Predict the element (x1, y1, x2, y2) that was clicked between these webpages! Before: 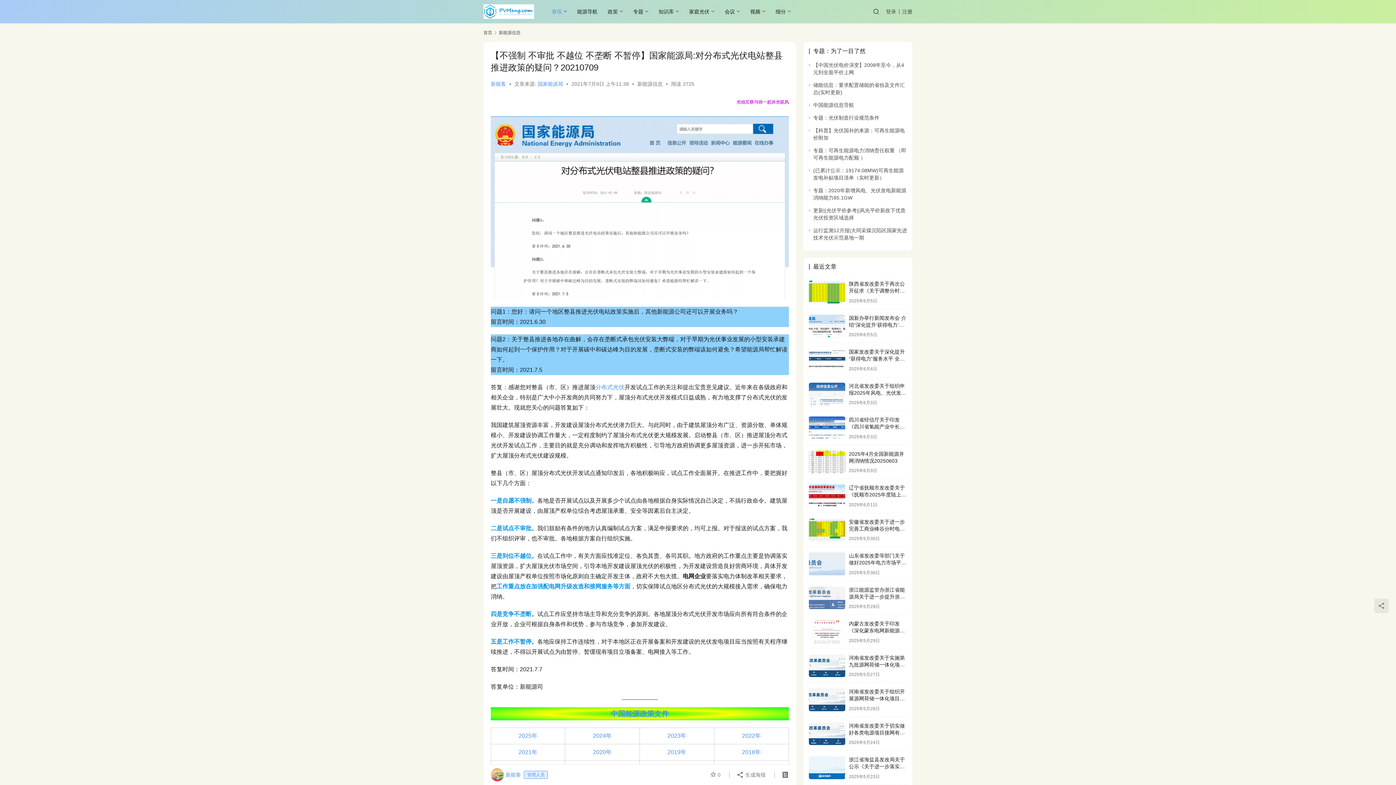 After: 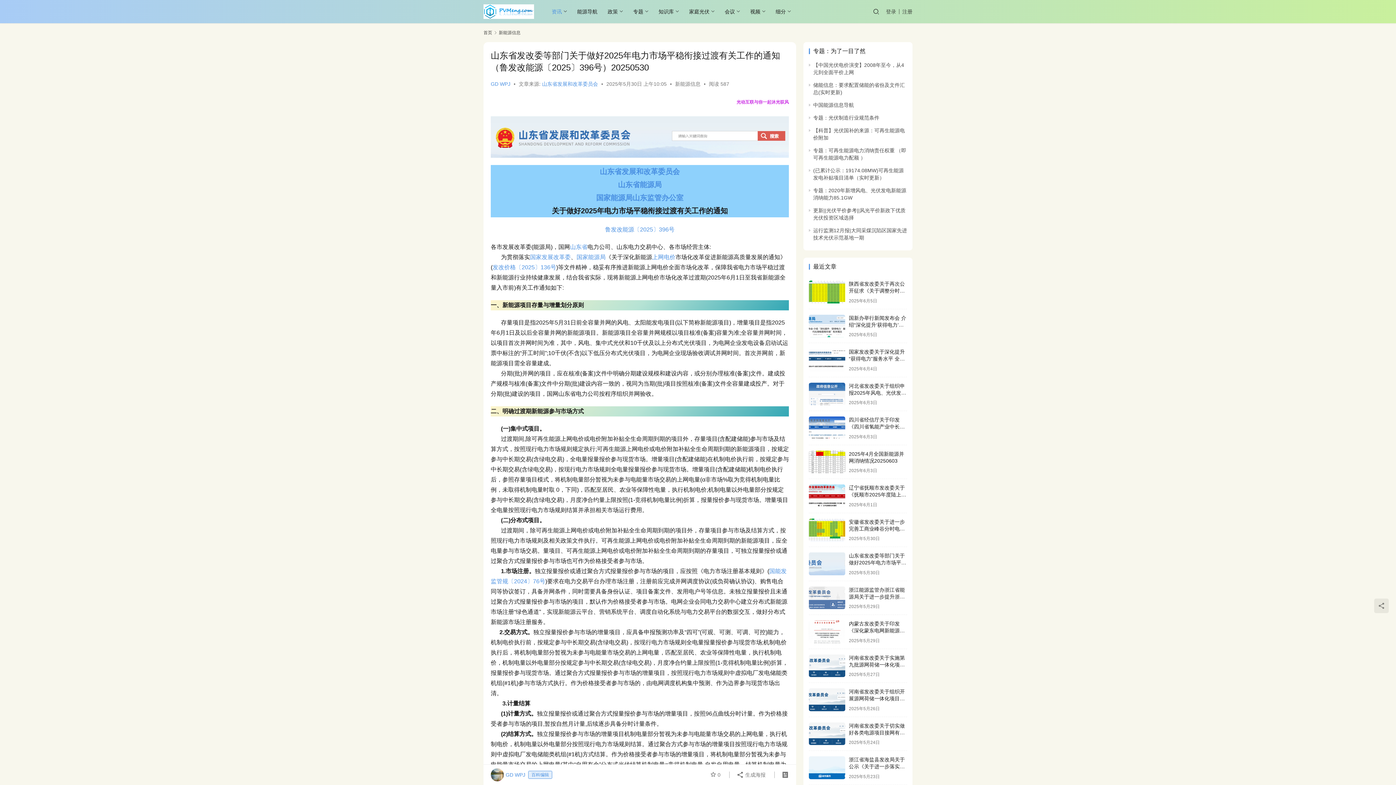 Action: bbox: (809, 552, 845, 575)